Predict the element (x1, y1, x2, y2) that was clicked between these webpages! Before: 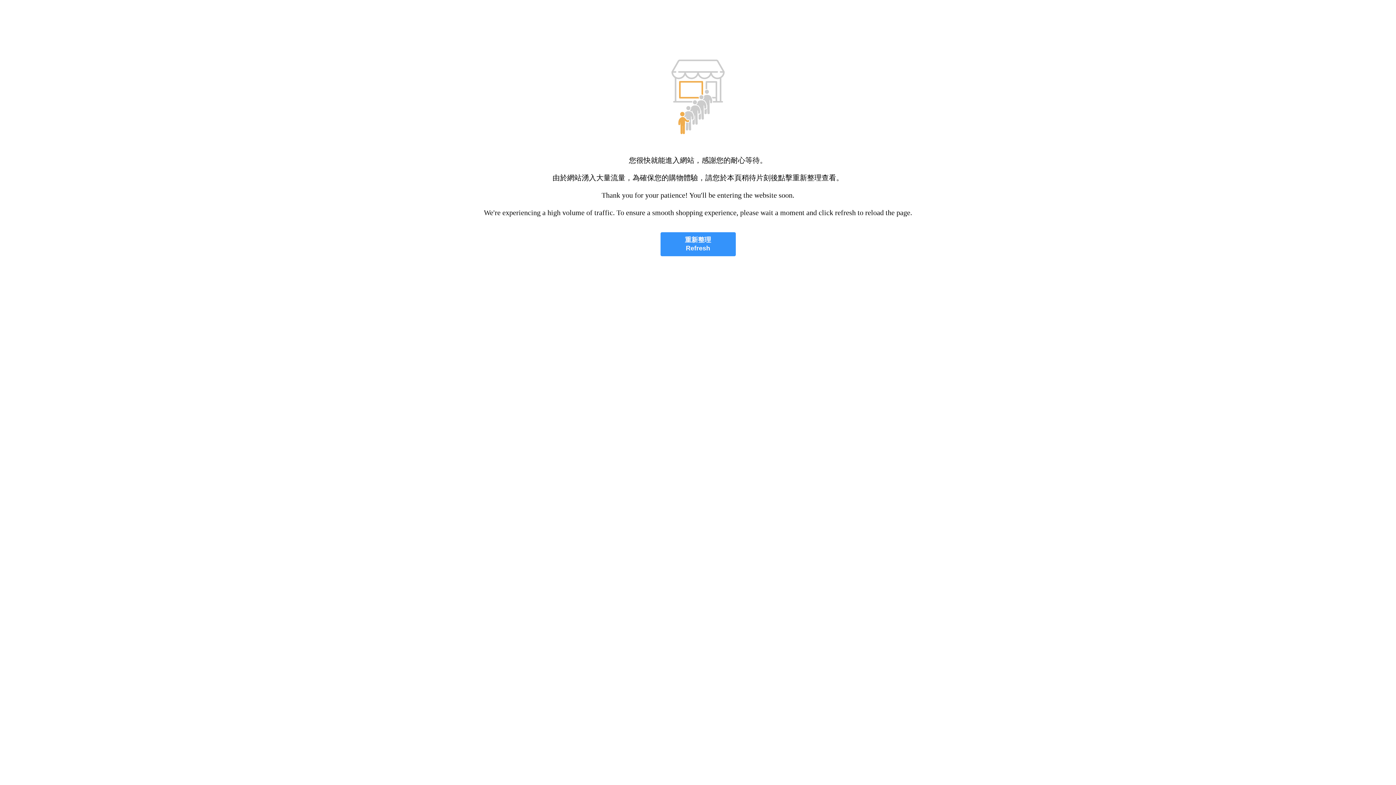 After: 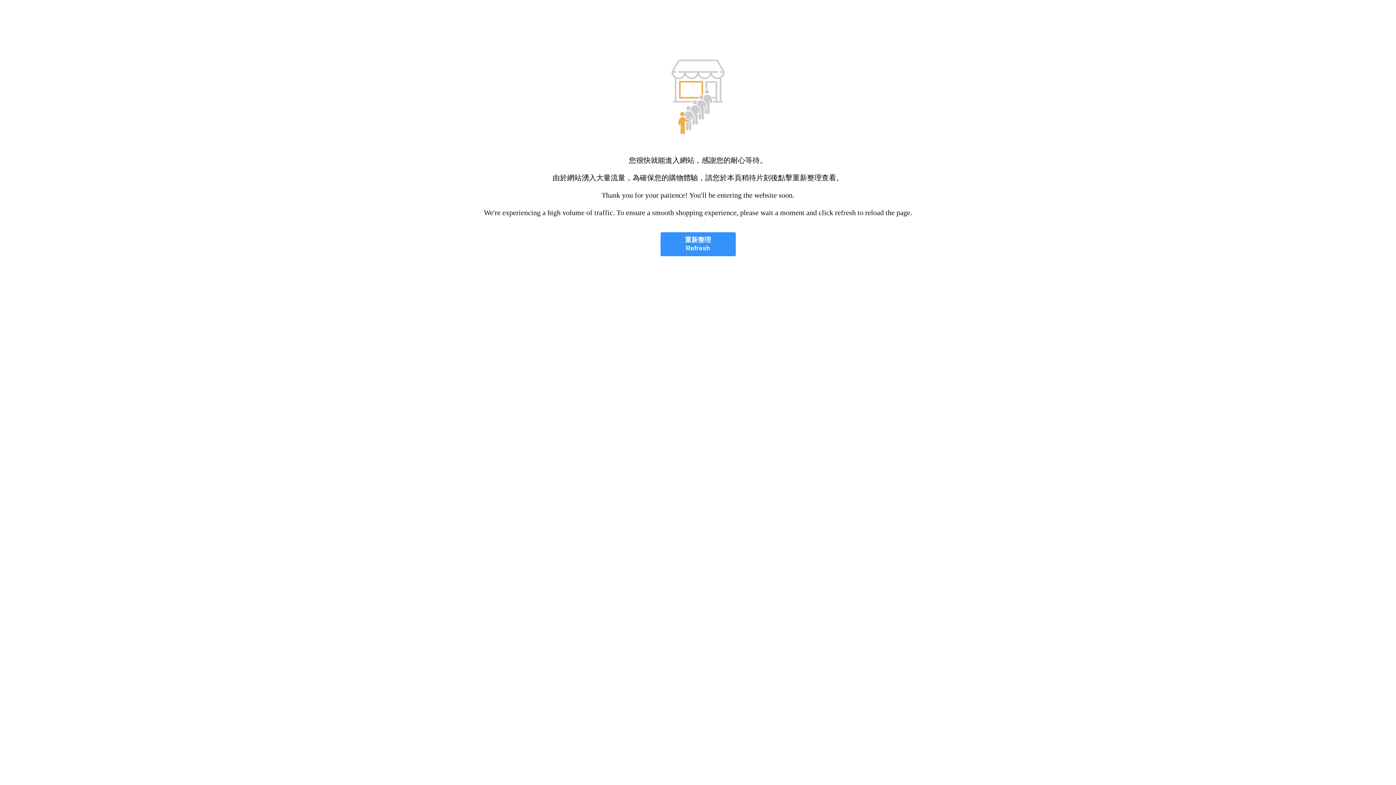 Action: bbox: (660, 232, 735, 256) label: 重新整理
Refresh